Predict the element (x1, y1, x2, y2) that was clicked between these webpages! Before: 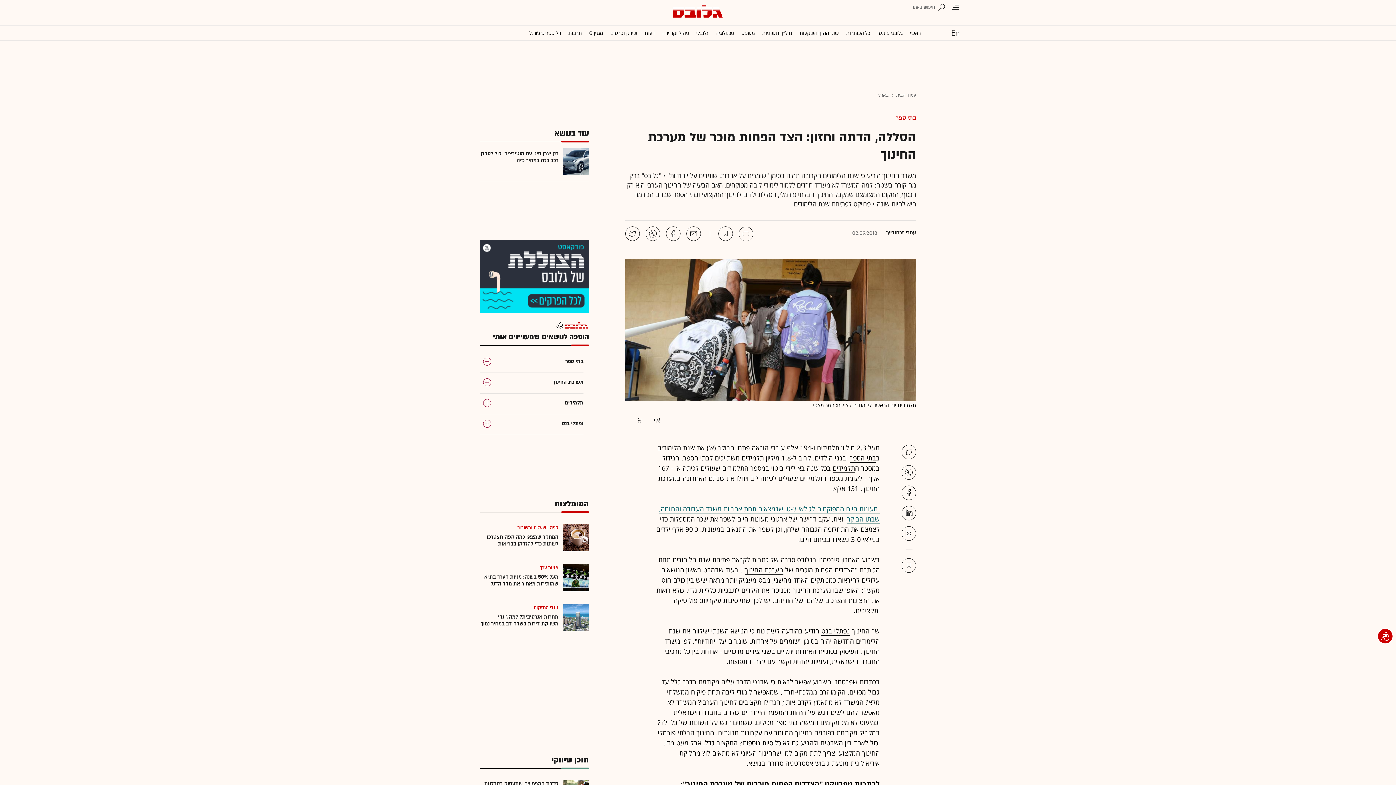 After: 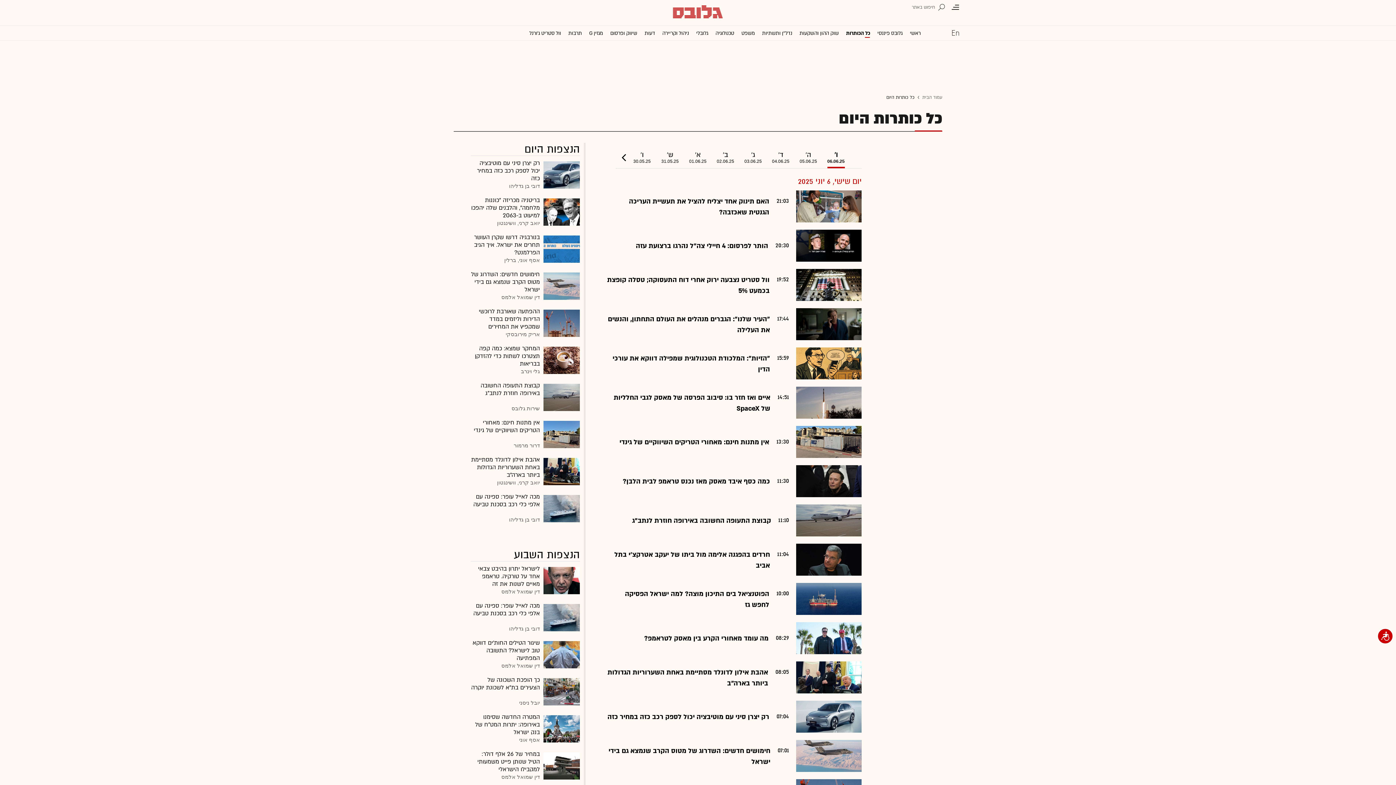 Action: label: כל הכותרות bbox: (846, 25, 870, 40)